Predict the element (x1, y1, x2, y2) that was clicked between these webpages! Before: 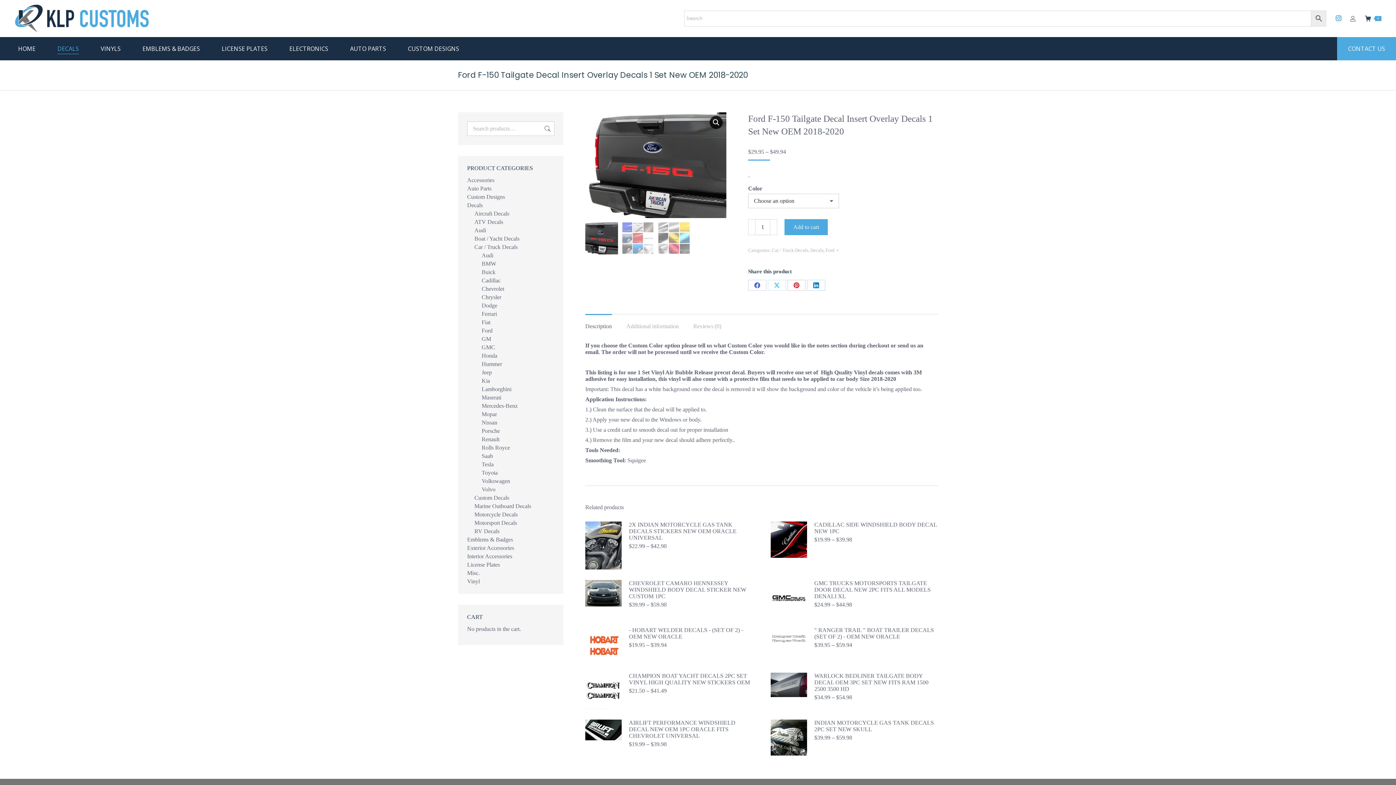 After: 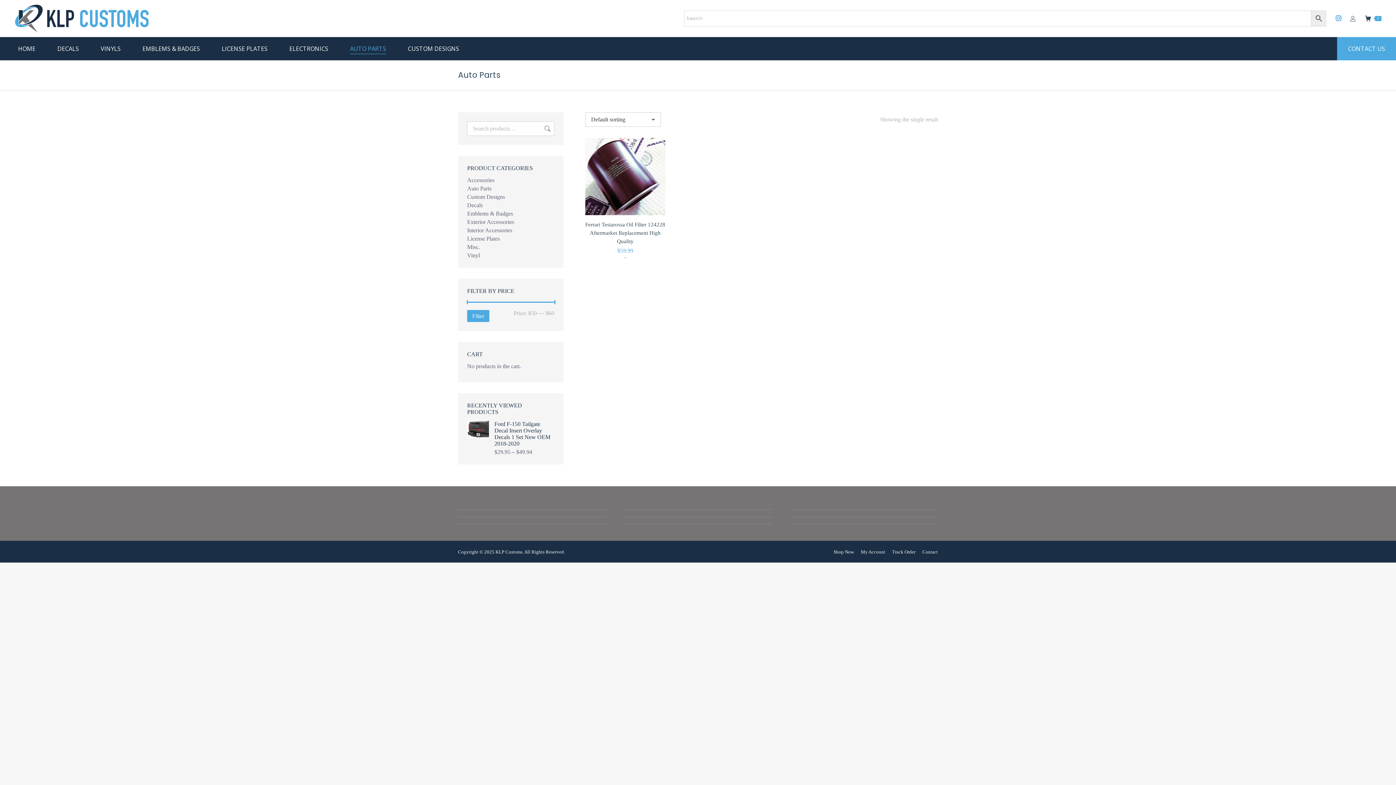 Action: bbox: (350, 43, 386, 53) label: AUTO PARTS